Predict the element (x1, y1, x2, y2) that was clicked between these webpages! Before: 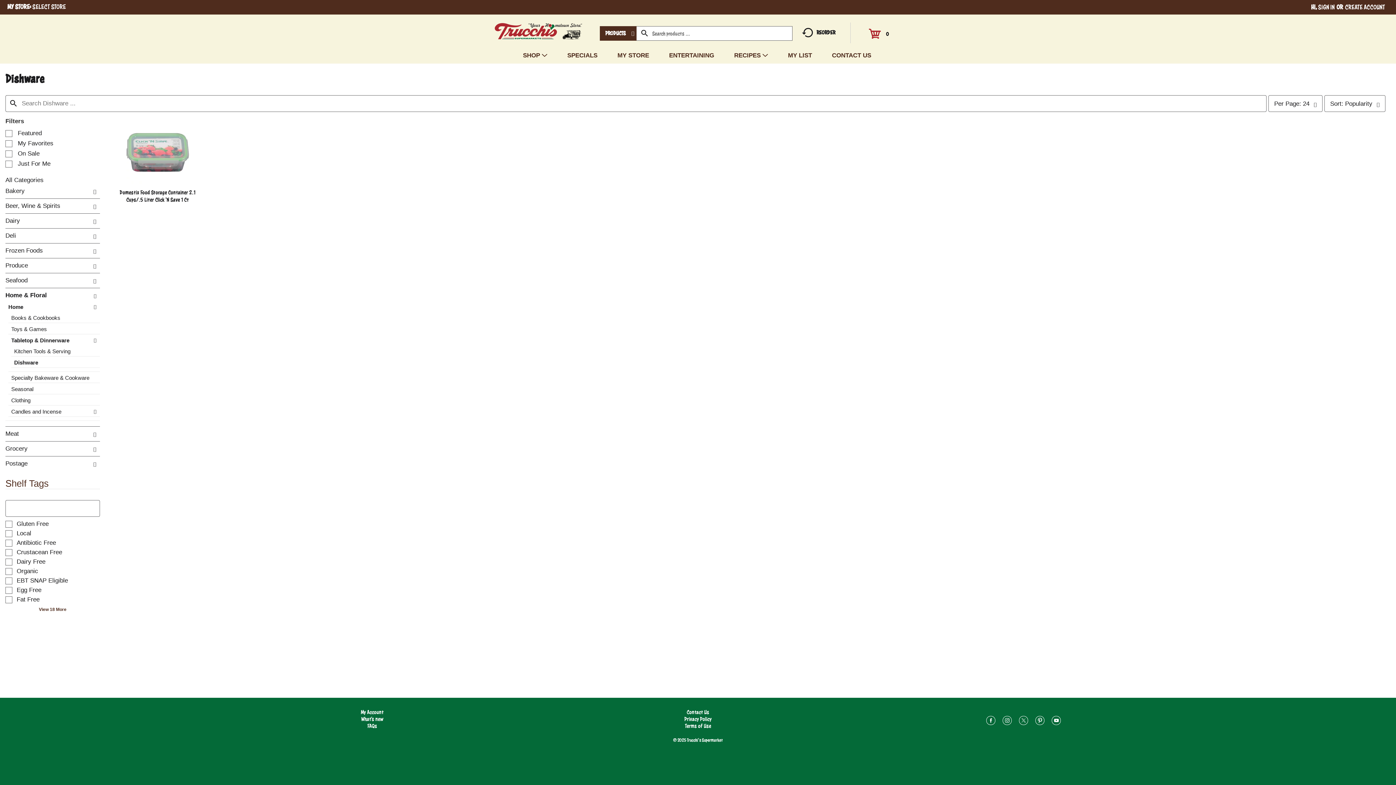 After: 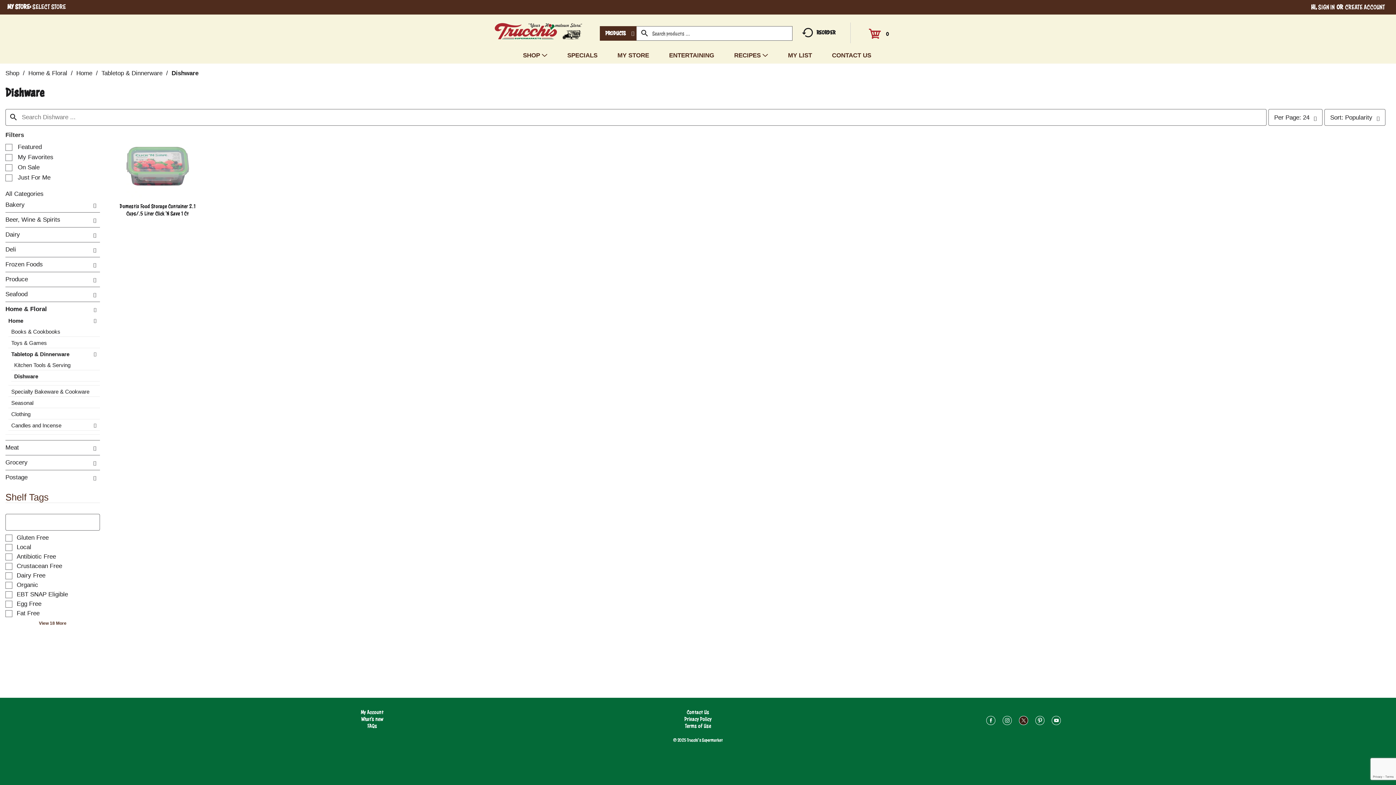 Action: bbox: (1019, 718, 1028, 725)